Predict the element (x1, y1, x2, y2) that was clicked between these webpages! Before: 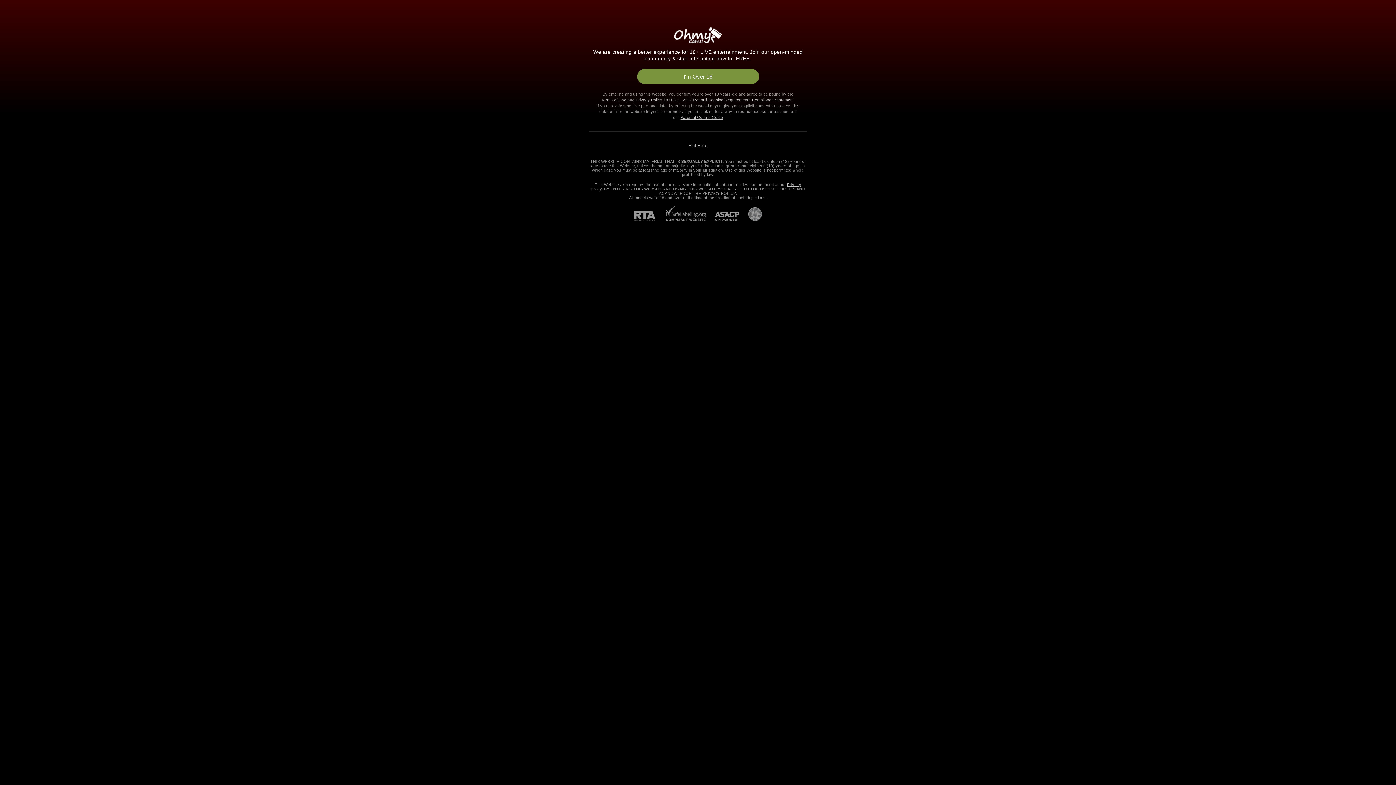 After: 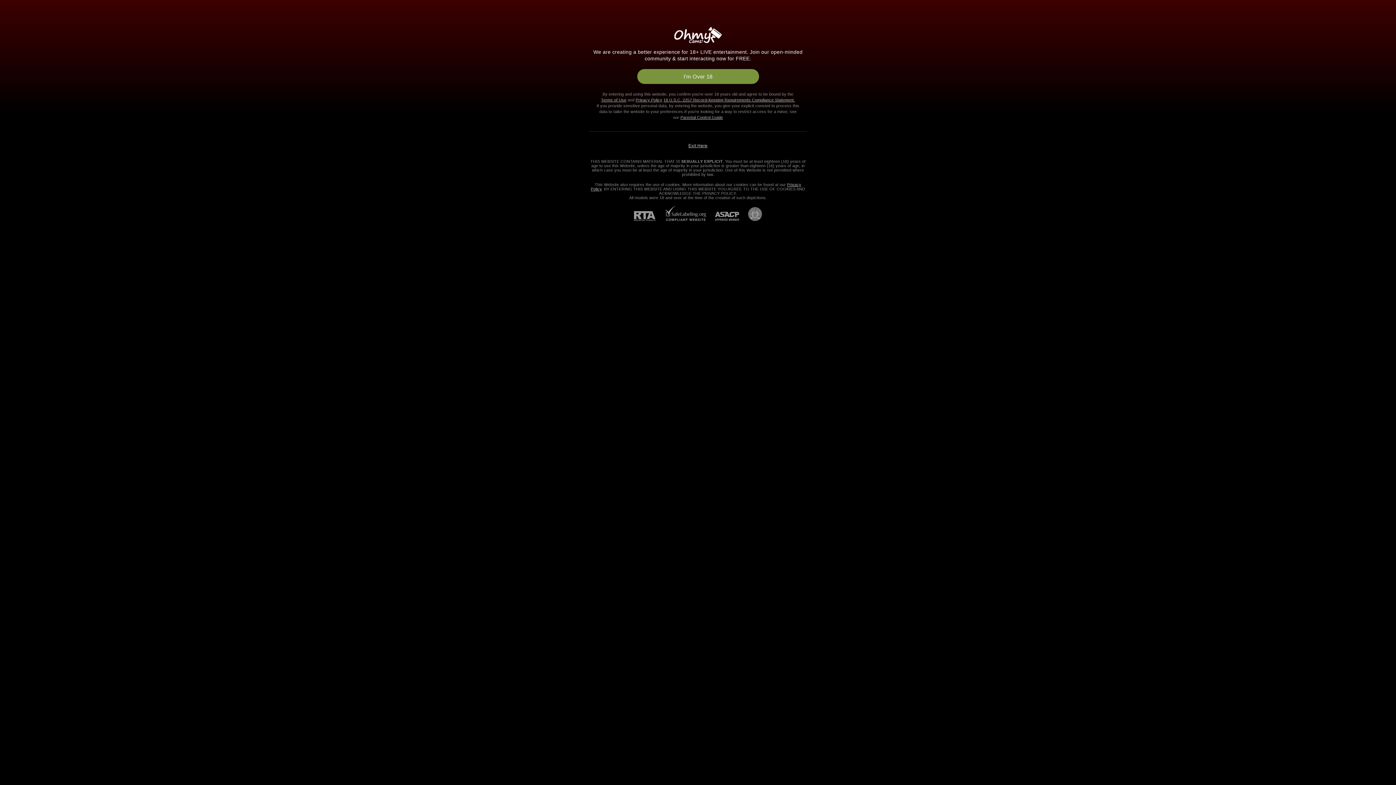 Action: label: RTA bbox: (634, 211, 664, 221)